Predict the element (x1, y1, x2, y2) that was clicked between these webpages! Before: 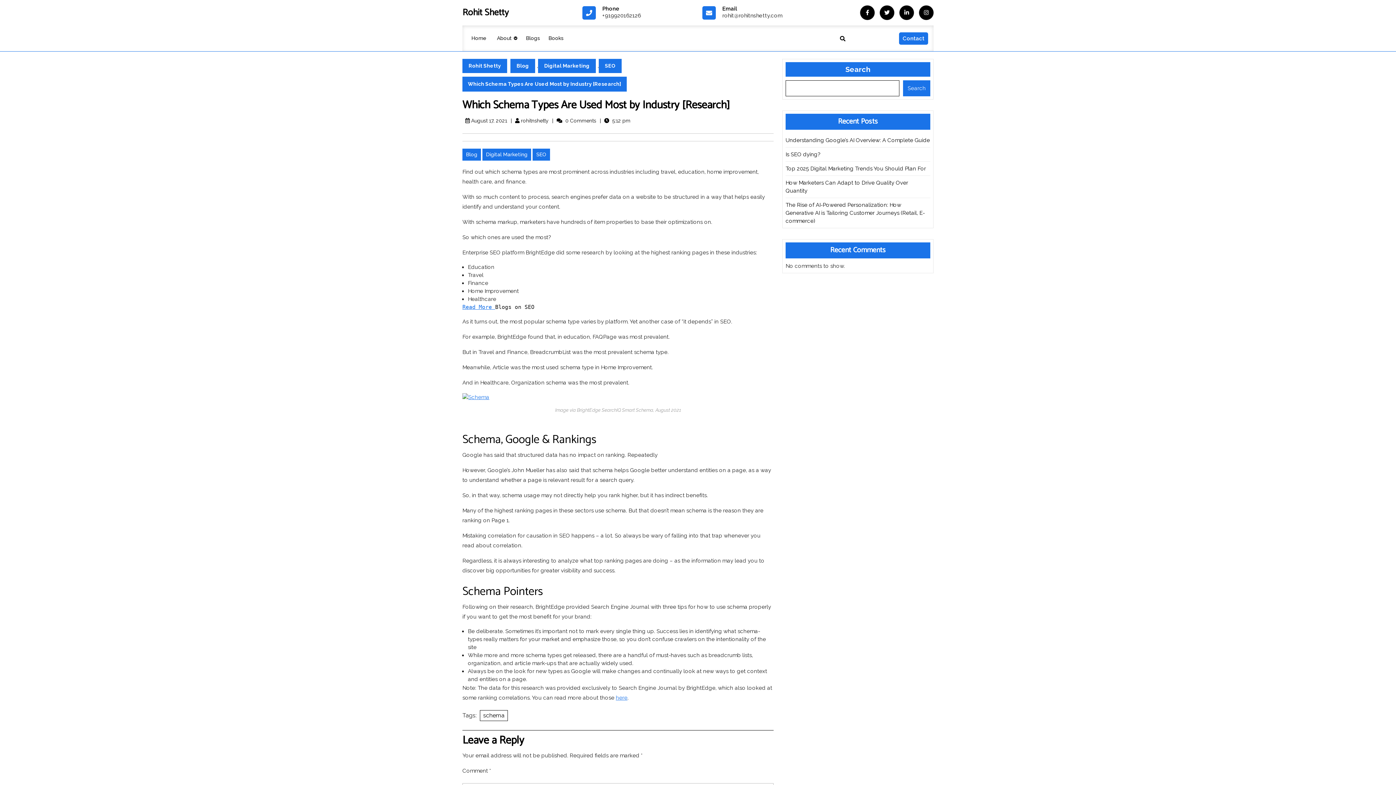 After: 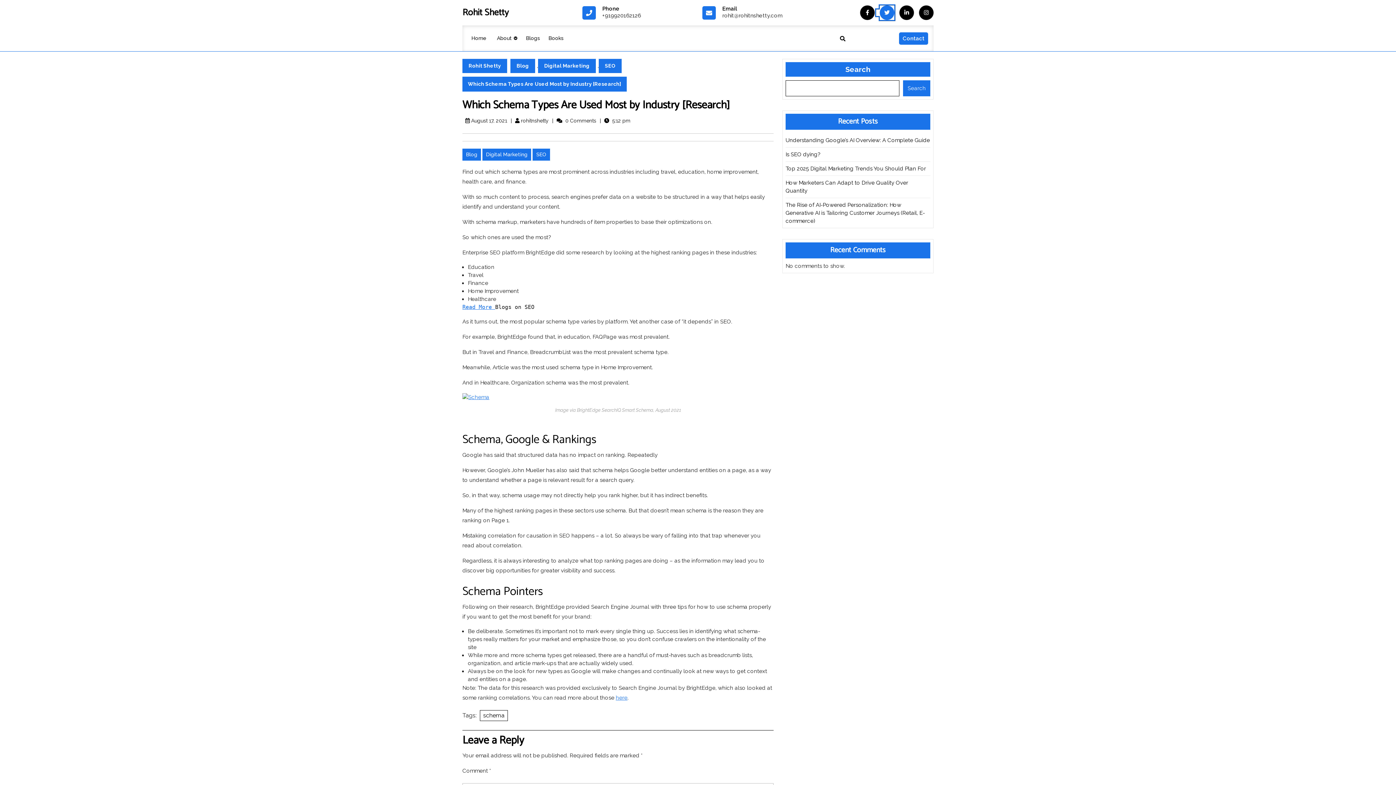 Action: bbox: (876, 9, 894, 16) label: Twitter